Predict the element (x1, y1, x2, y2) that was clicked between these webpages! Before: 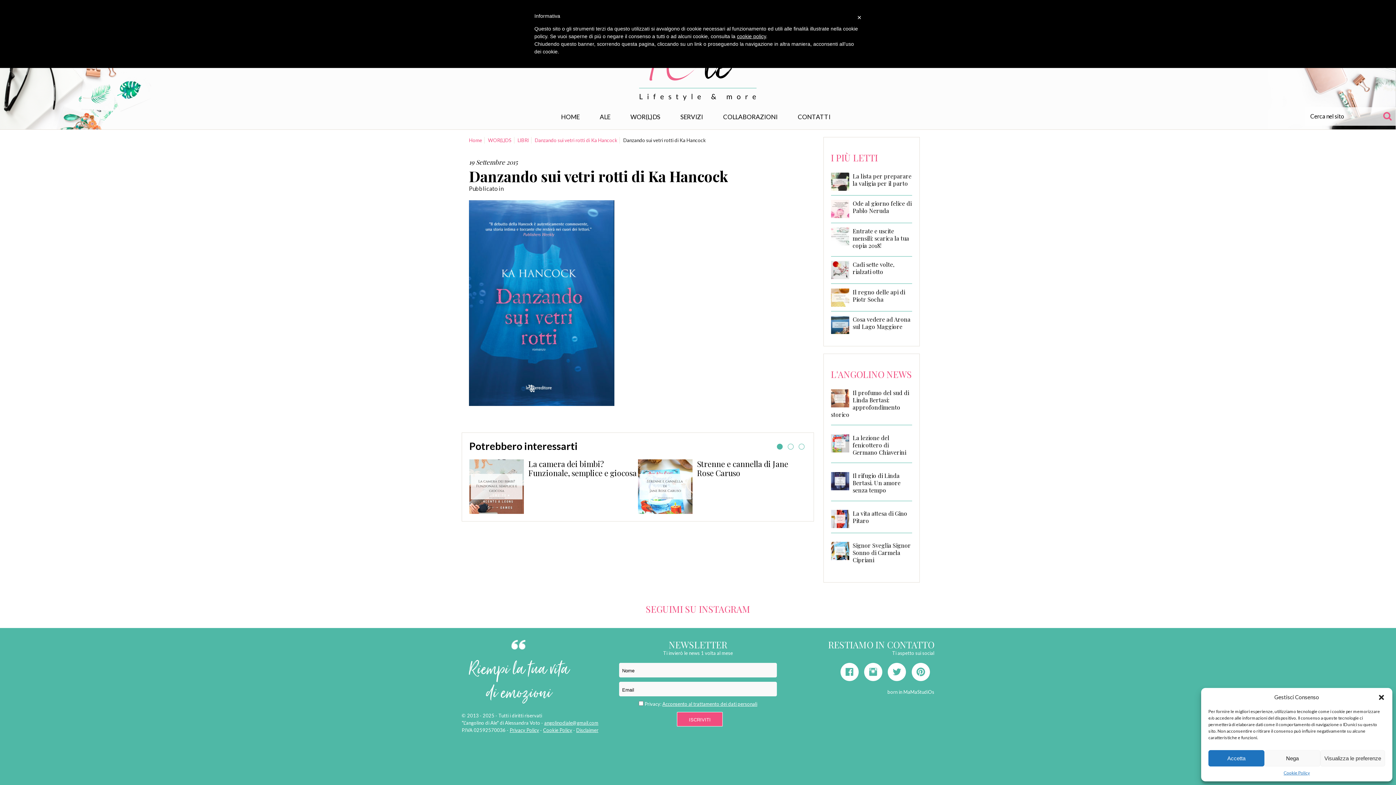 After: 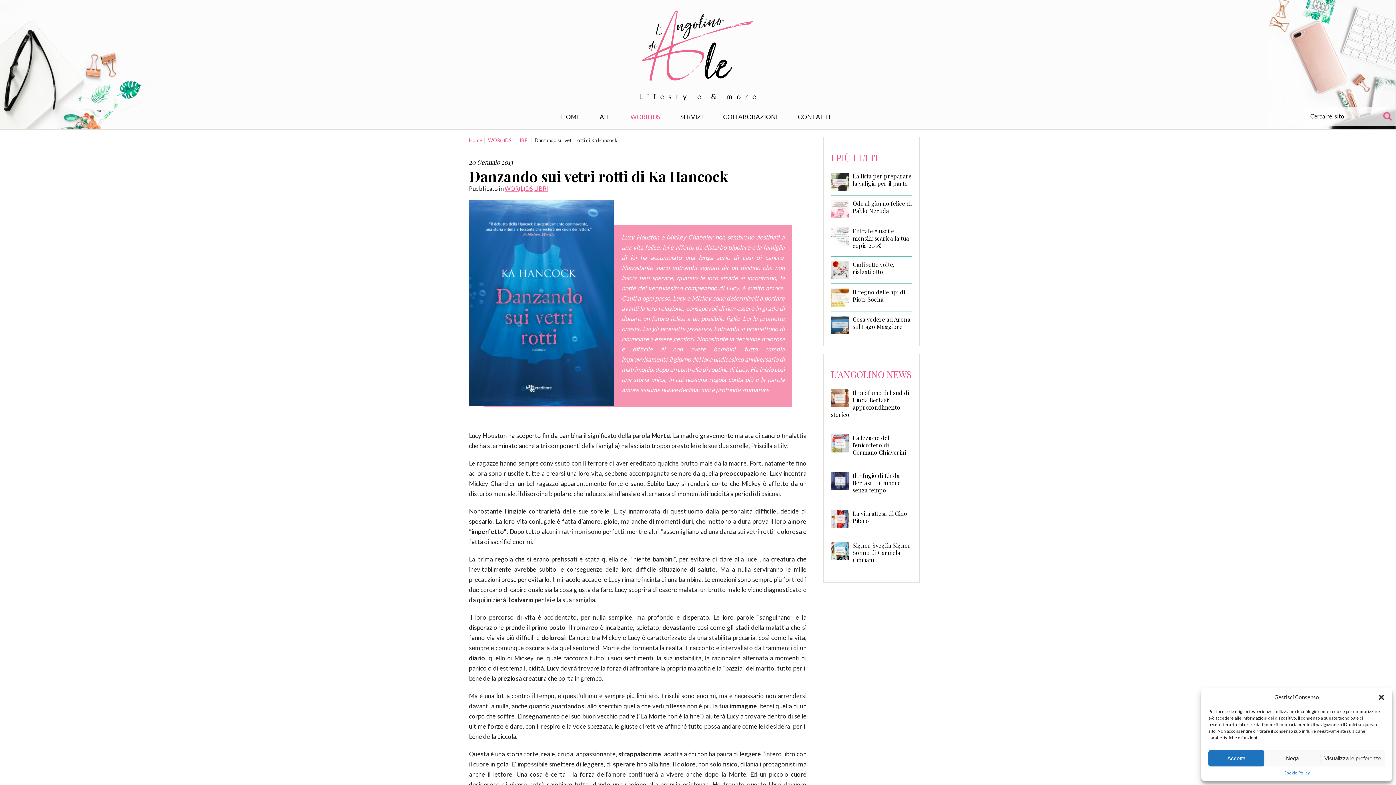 Action: bbox: (534, 137, 617, 143) label: Danzando sui vetri rotti di Ka Hancock